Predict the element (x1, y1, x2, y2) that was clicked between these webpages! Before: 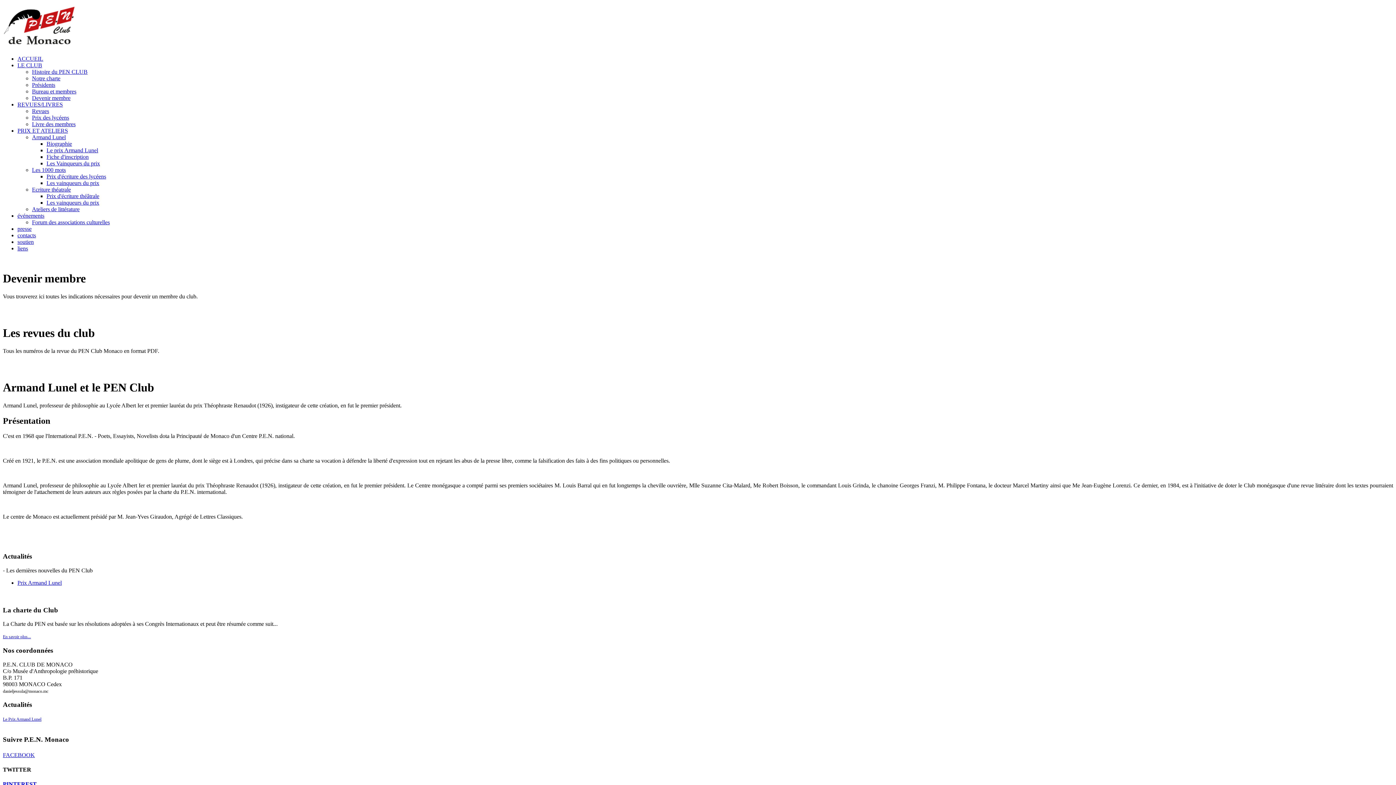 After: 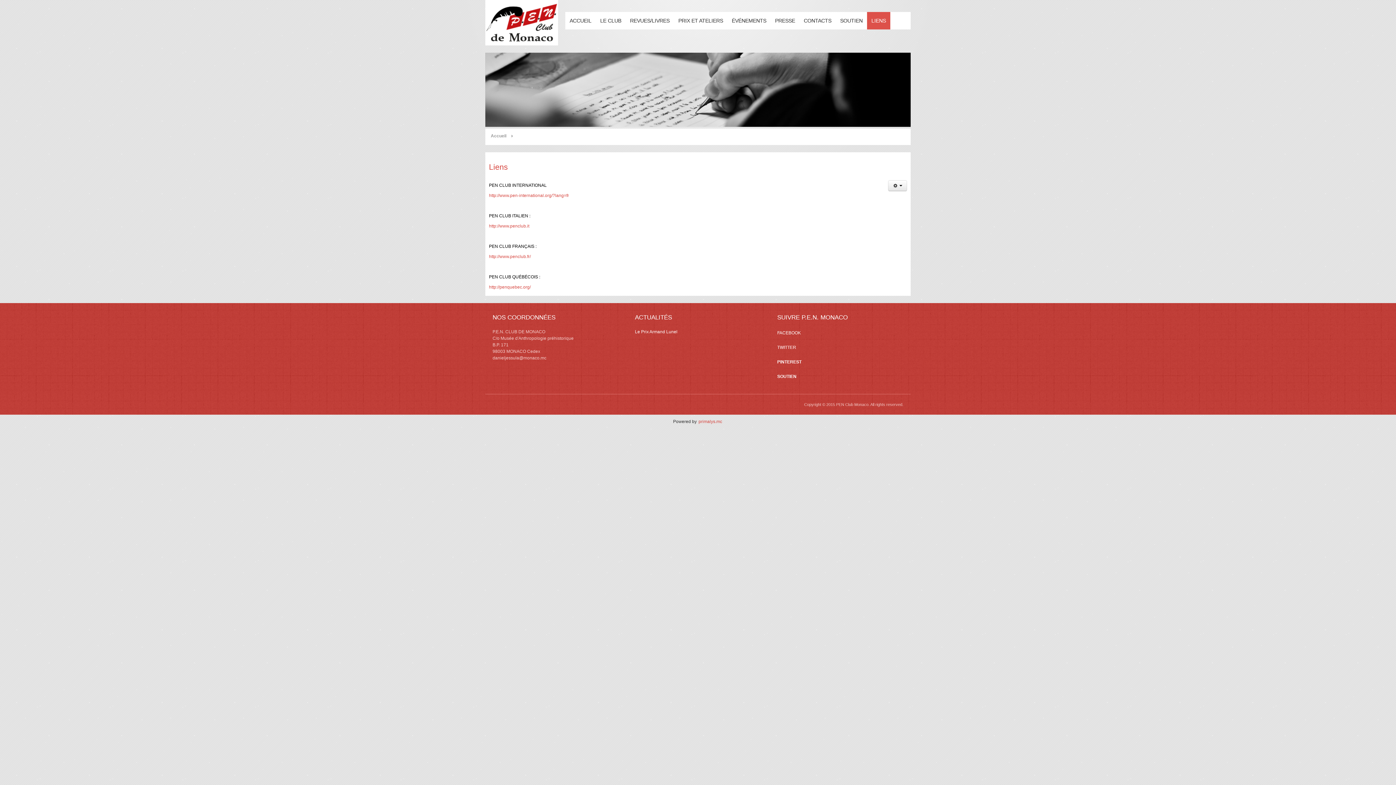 Action: bbox: (17, 245, 28, 251) label: liens